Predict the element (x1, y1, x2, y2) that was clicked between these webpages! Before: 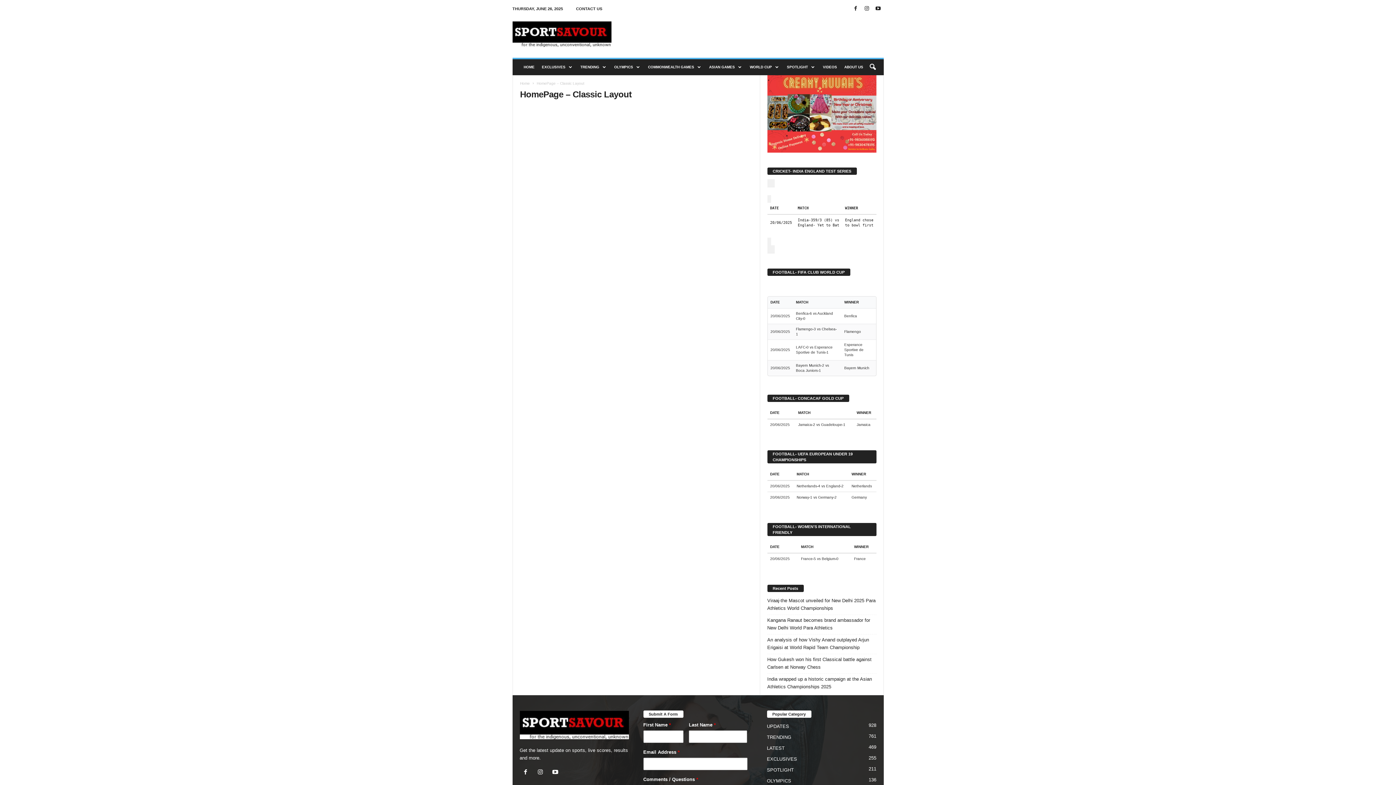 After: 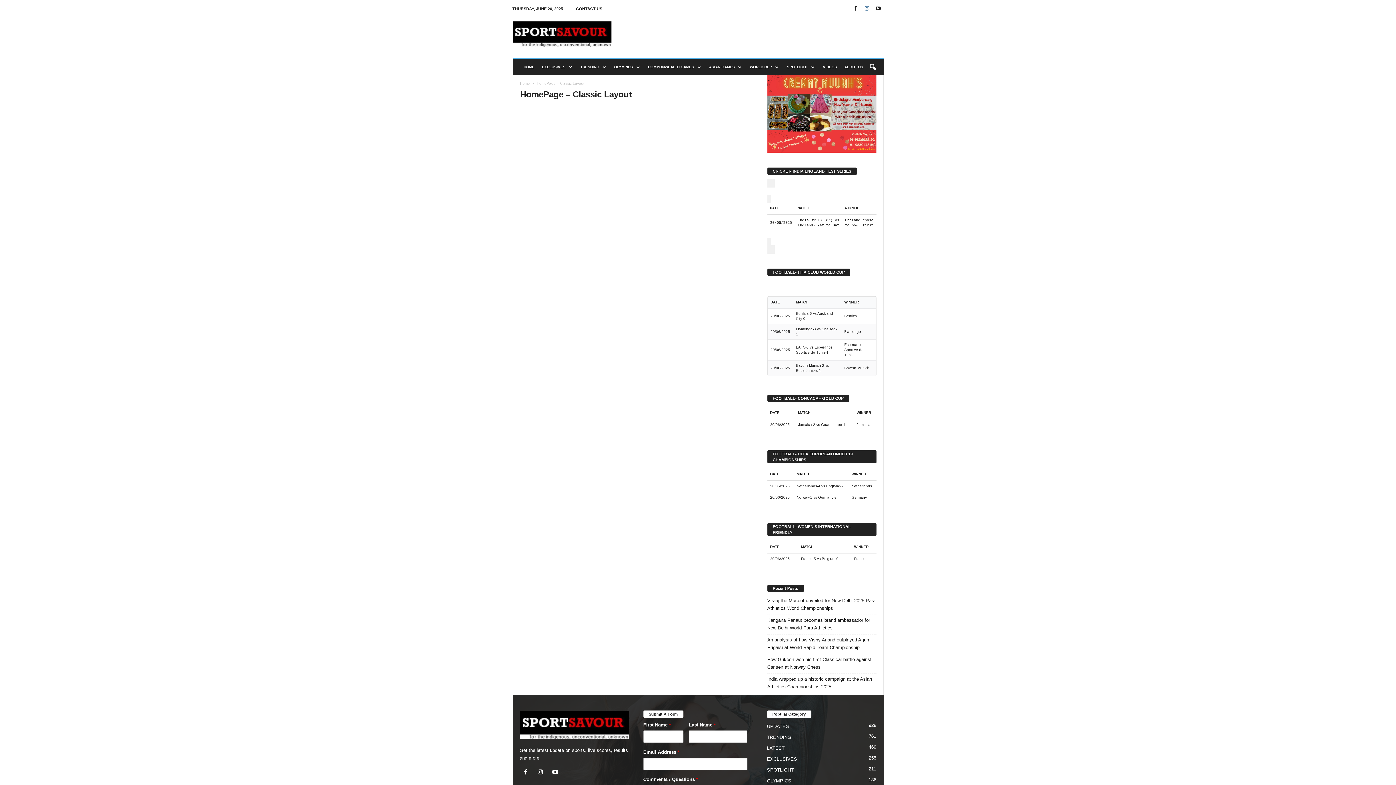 Action: bbox: (862, 3, 871, 14)